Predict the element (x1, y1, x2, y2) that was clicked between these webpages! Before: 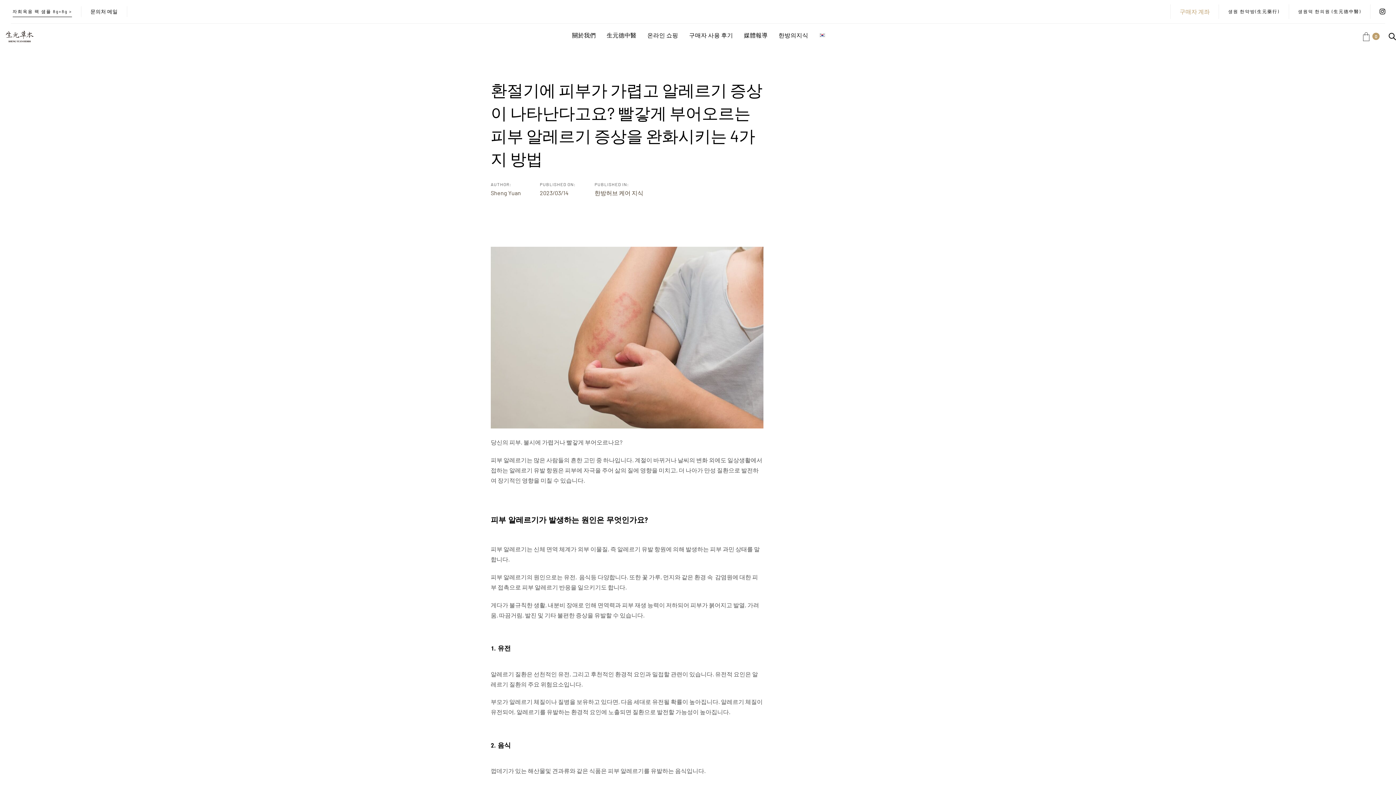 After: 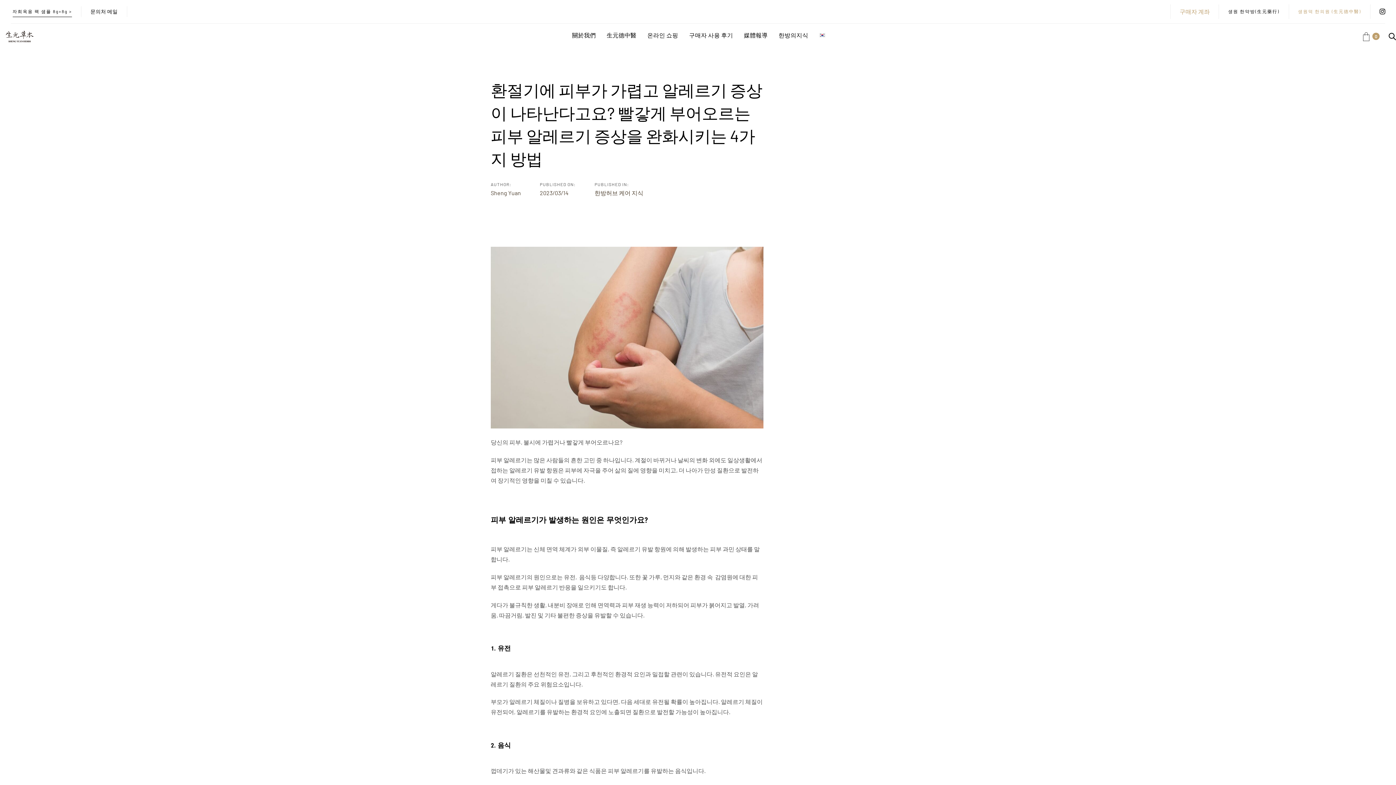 Action: bbox: (1298, 7, 1361, 15) label: 생원덕 한의원 (生元德中醫)